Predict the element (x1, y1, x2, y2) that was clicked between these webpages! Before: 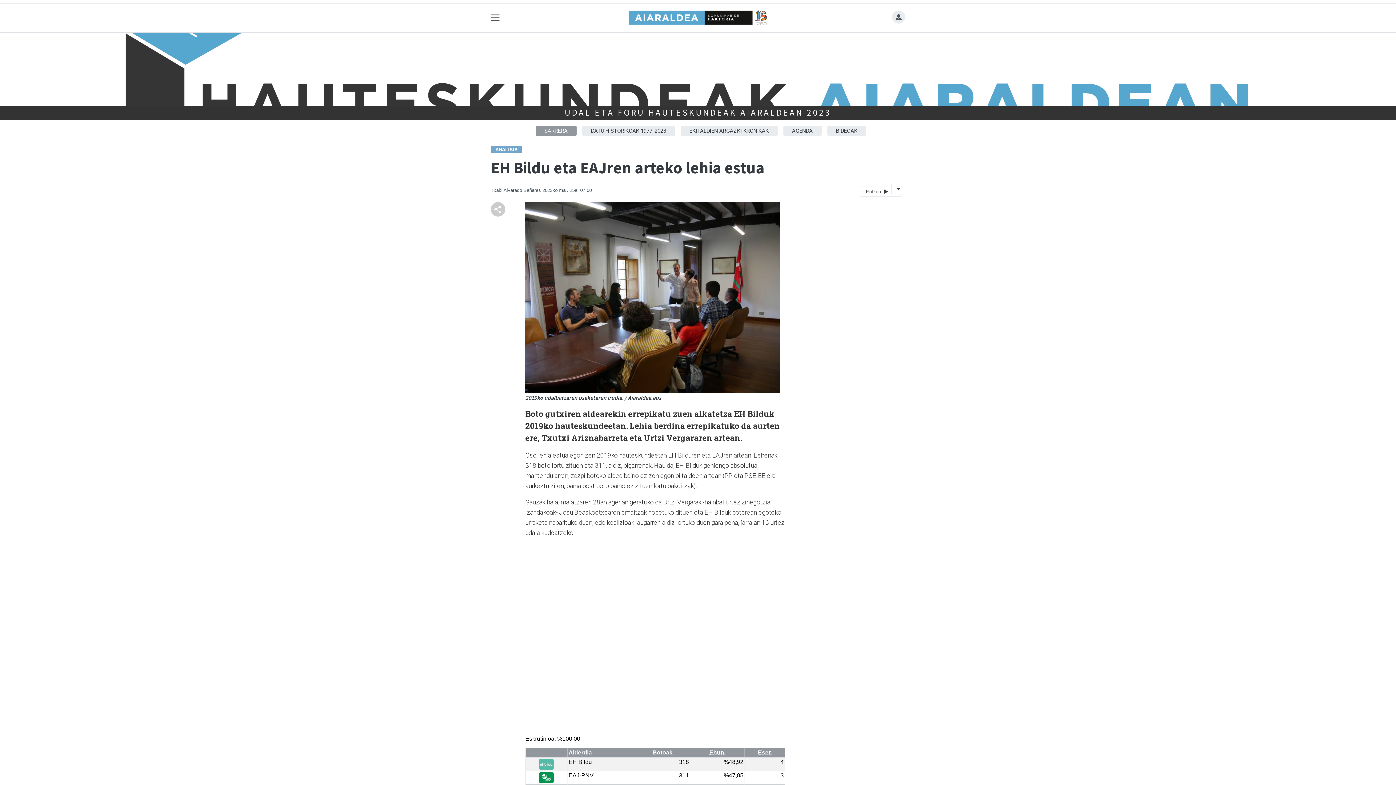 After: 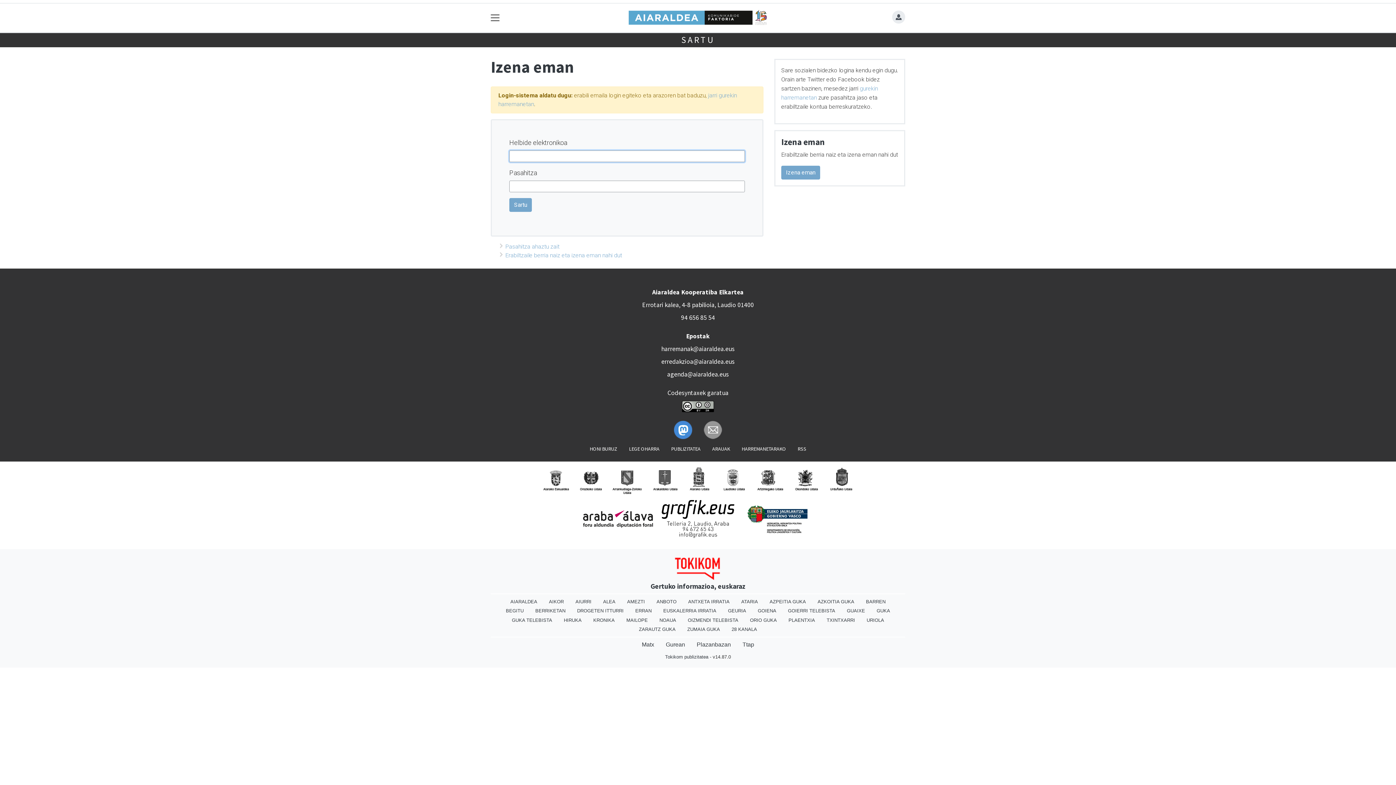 Action: bbox: (892, 14, 905, 21)